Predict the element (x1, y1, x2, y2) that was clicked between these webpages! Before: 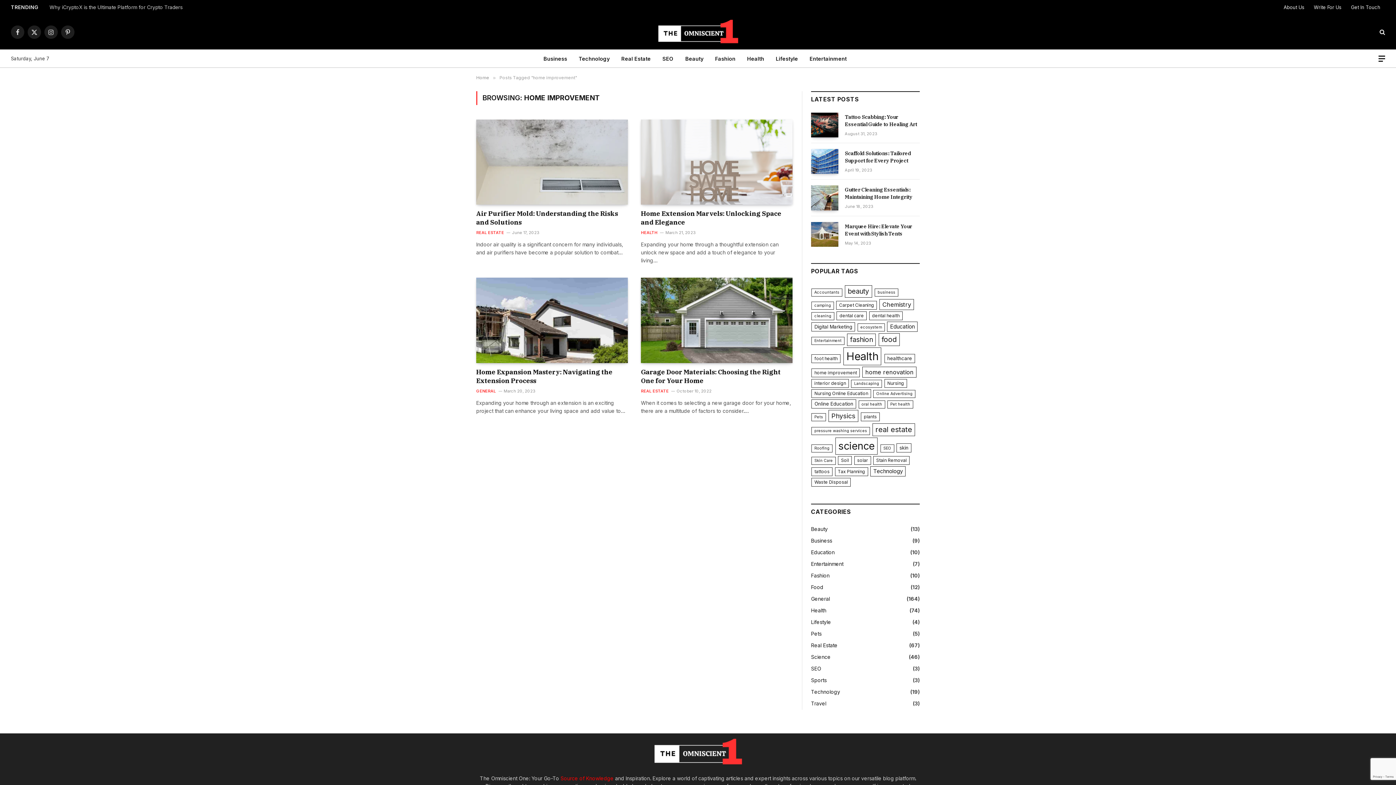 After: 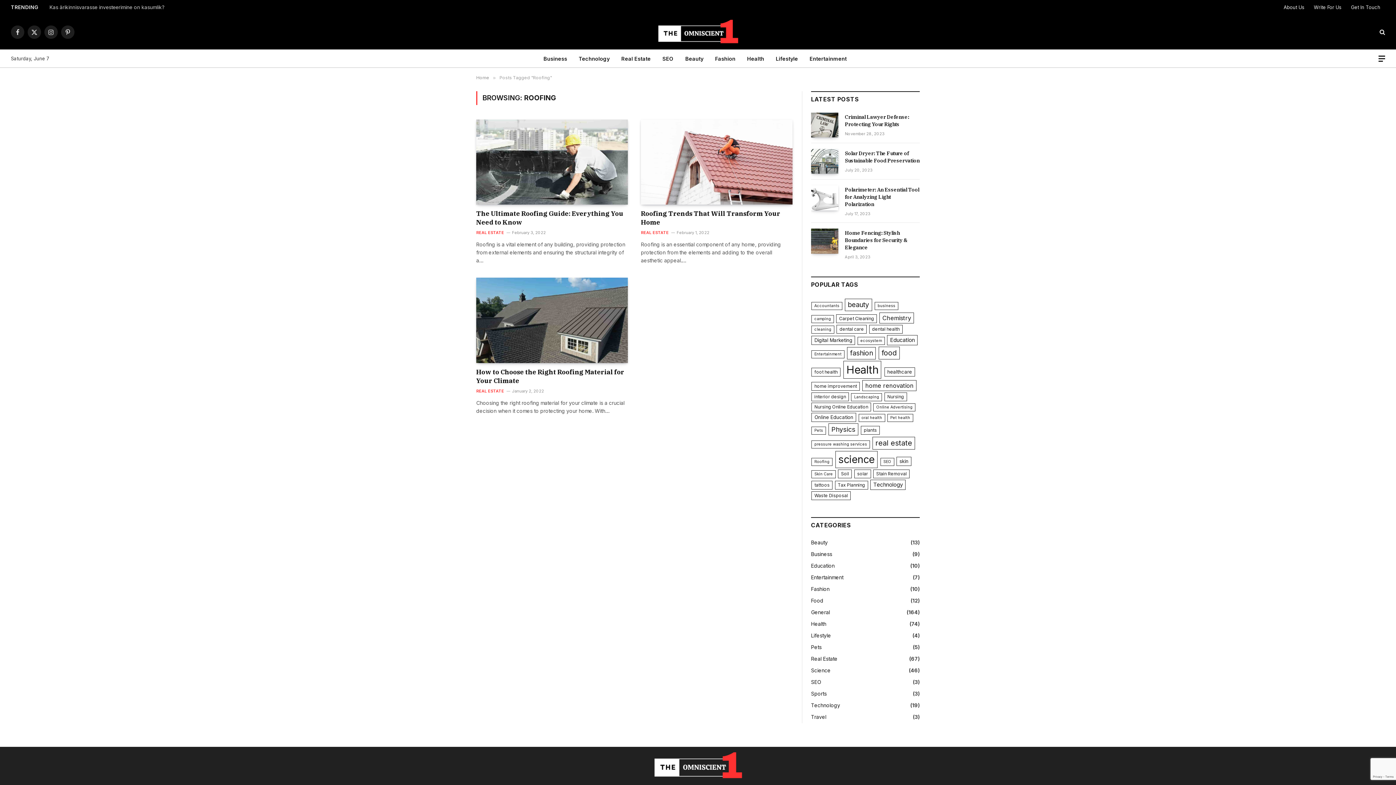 Action: bbox: (811, 444, 832, 452) label: Roofing (3 items)